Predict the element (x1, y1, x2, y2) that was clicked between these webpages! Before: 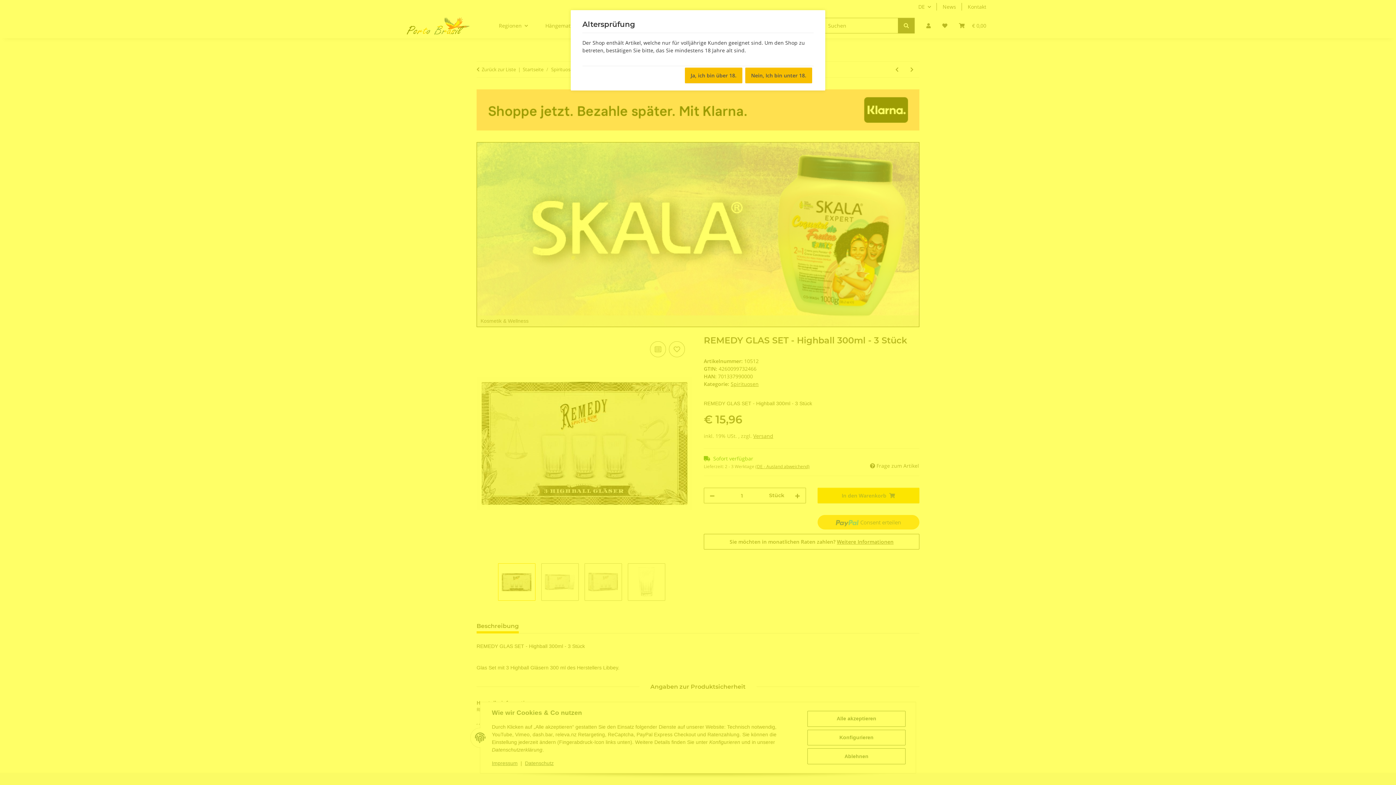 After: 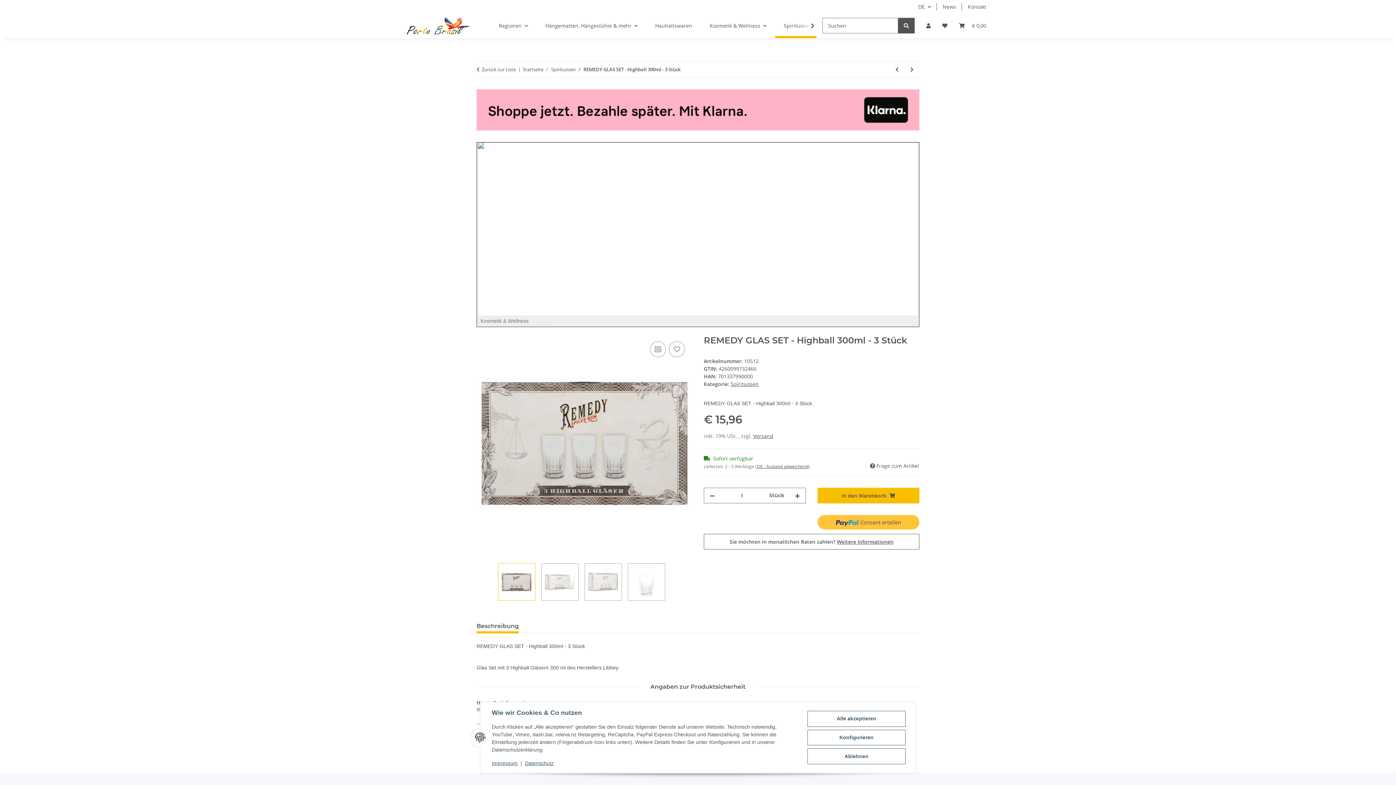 Action: label: Ja, ich bin über 18. bbox: (685, 67, 742, 83)